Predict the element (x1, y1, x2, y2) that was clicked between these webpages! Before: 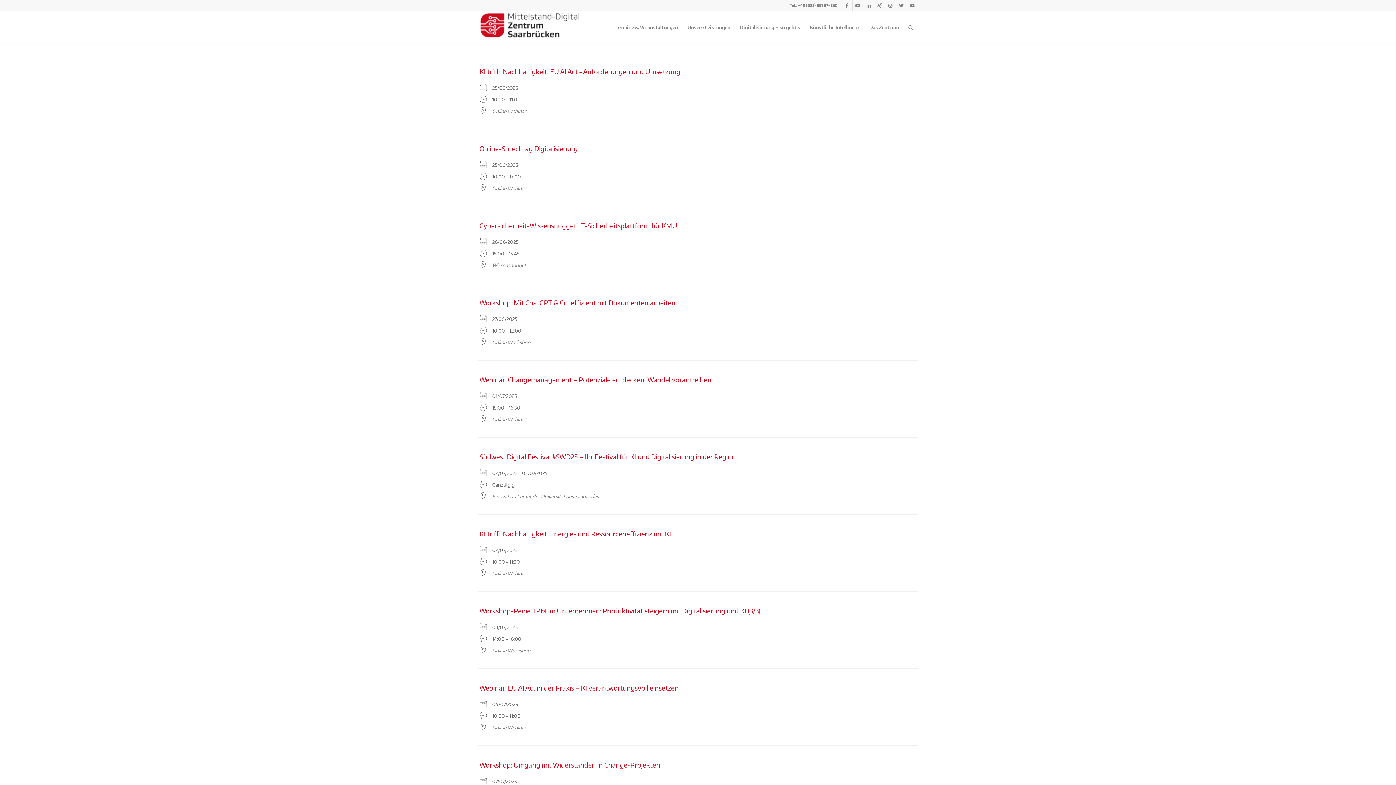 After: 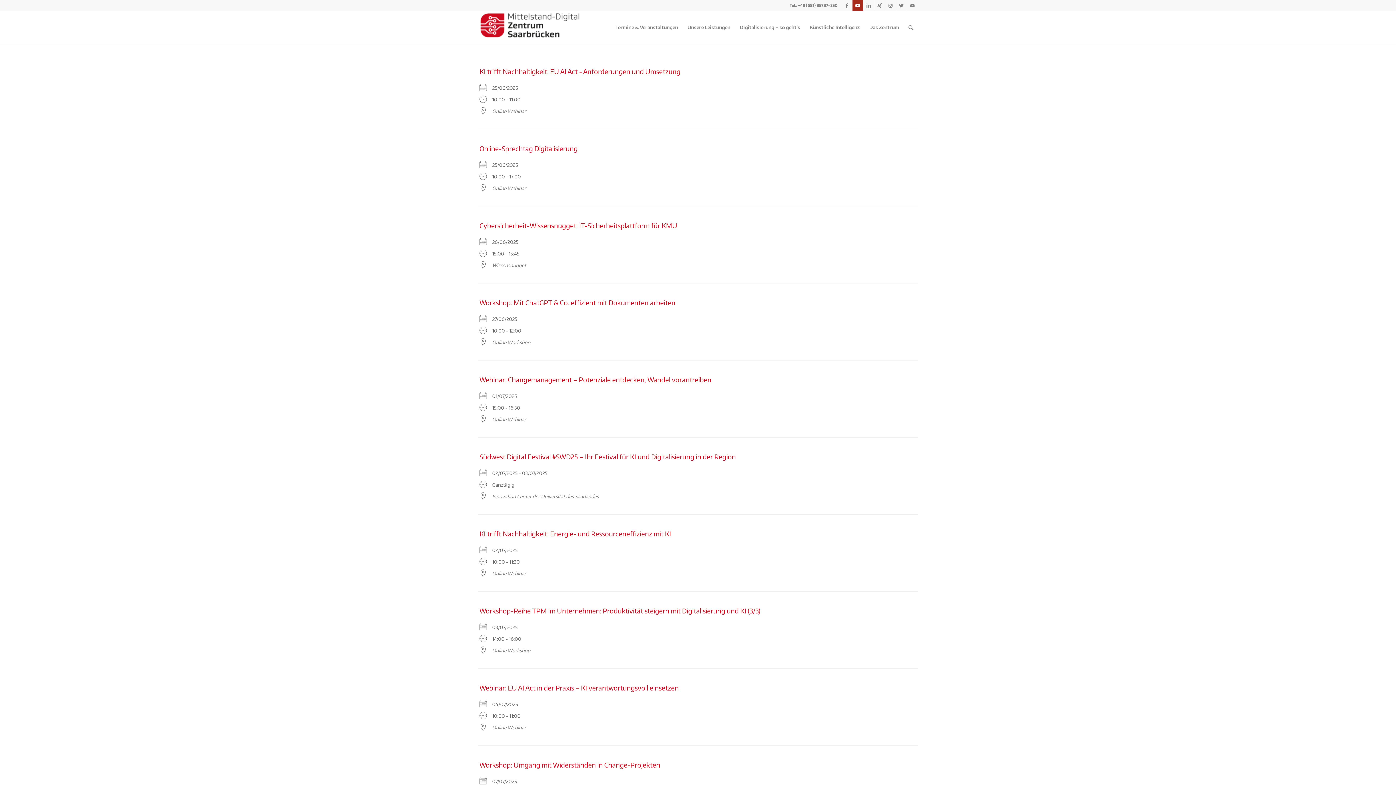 Action: label: Link zu Youtube bbox: (852, 0, 863, 10)